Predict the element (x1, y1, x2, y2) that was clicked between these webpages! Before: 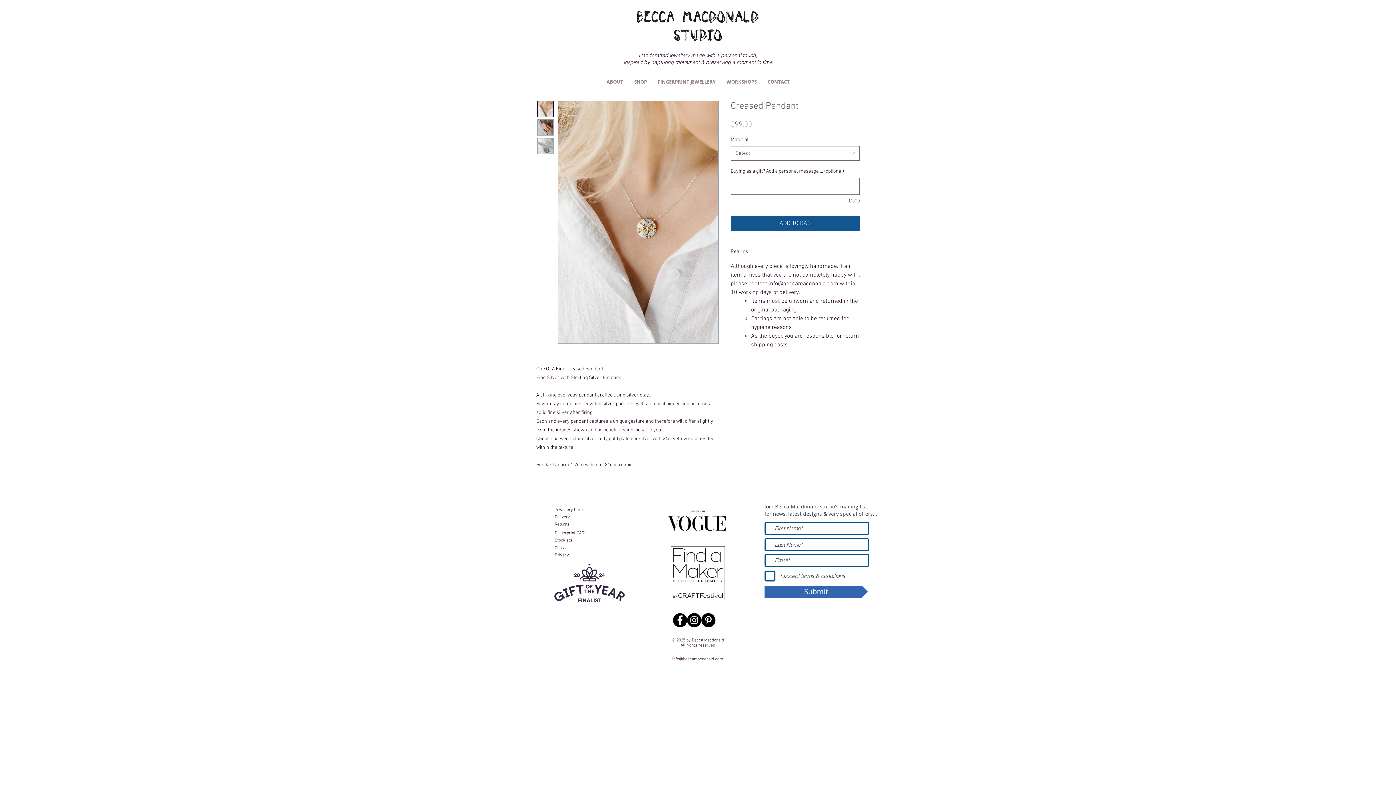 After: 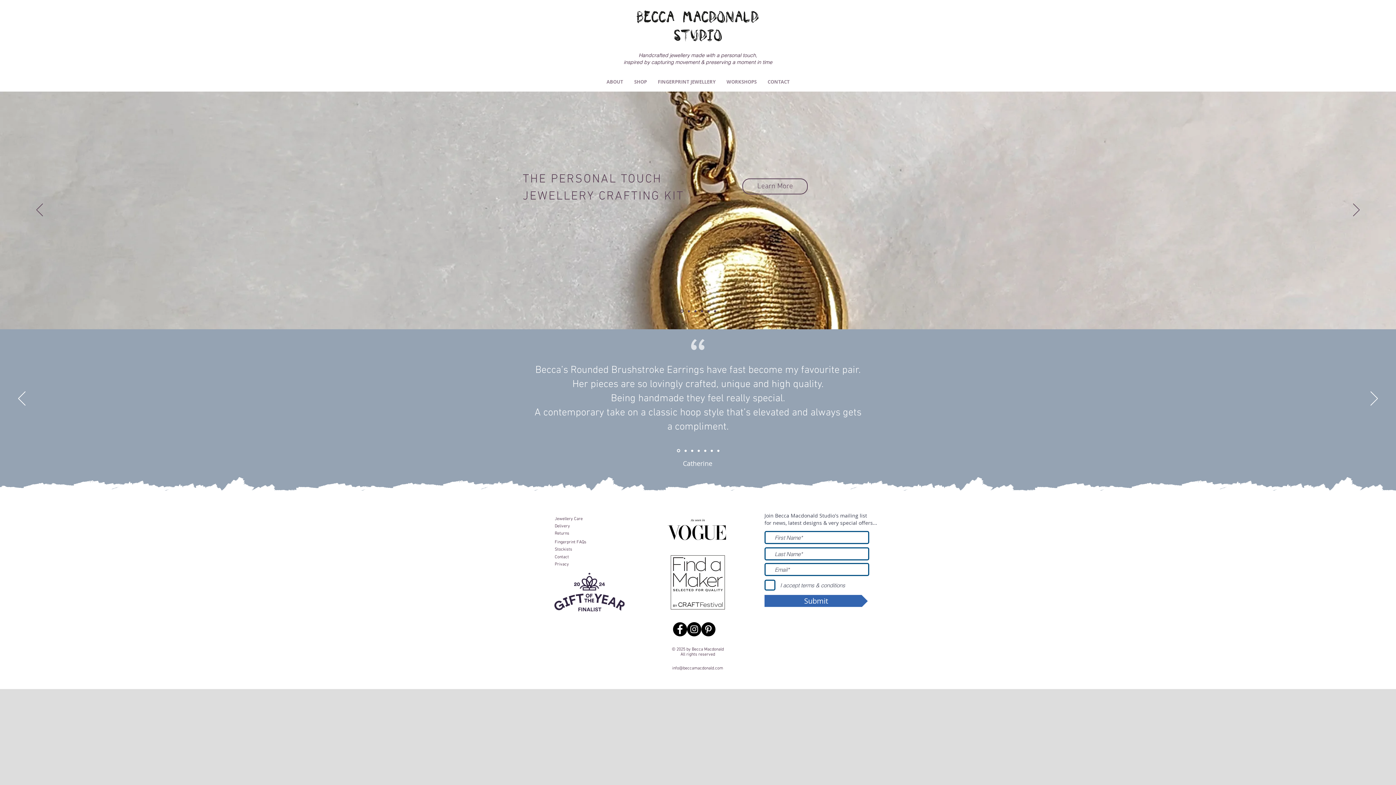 Action: bbox: (636, 10, 760, 44)